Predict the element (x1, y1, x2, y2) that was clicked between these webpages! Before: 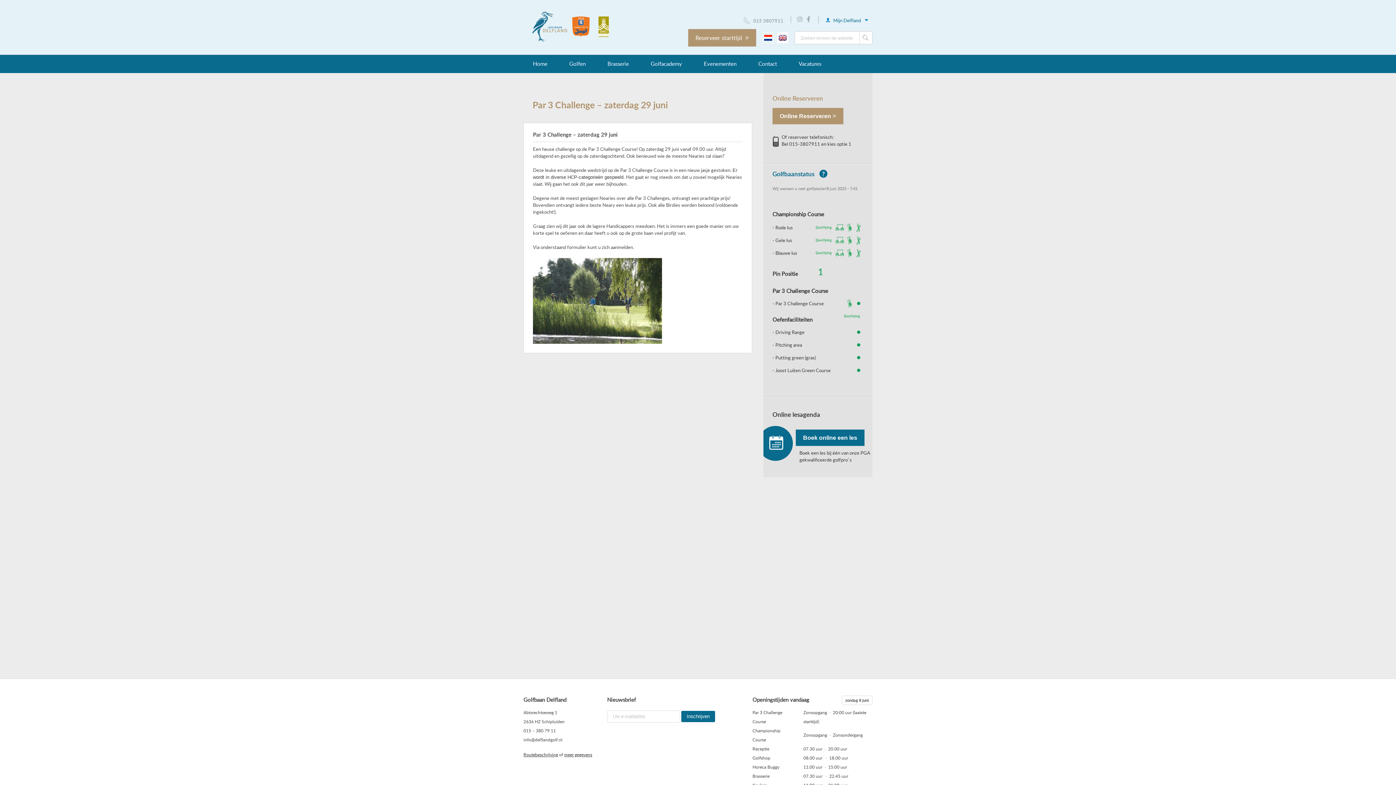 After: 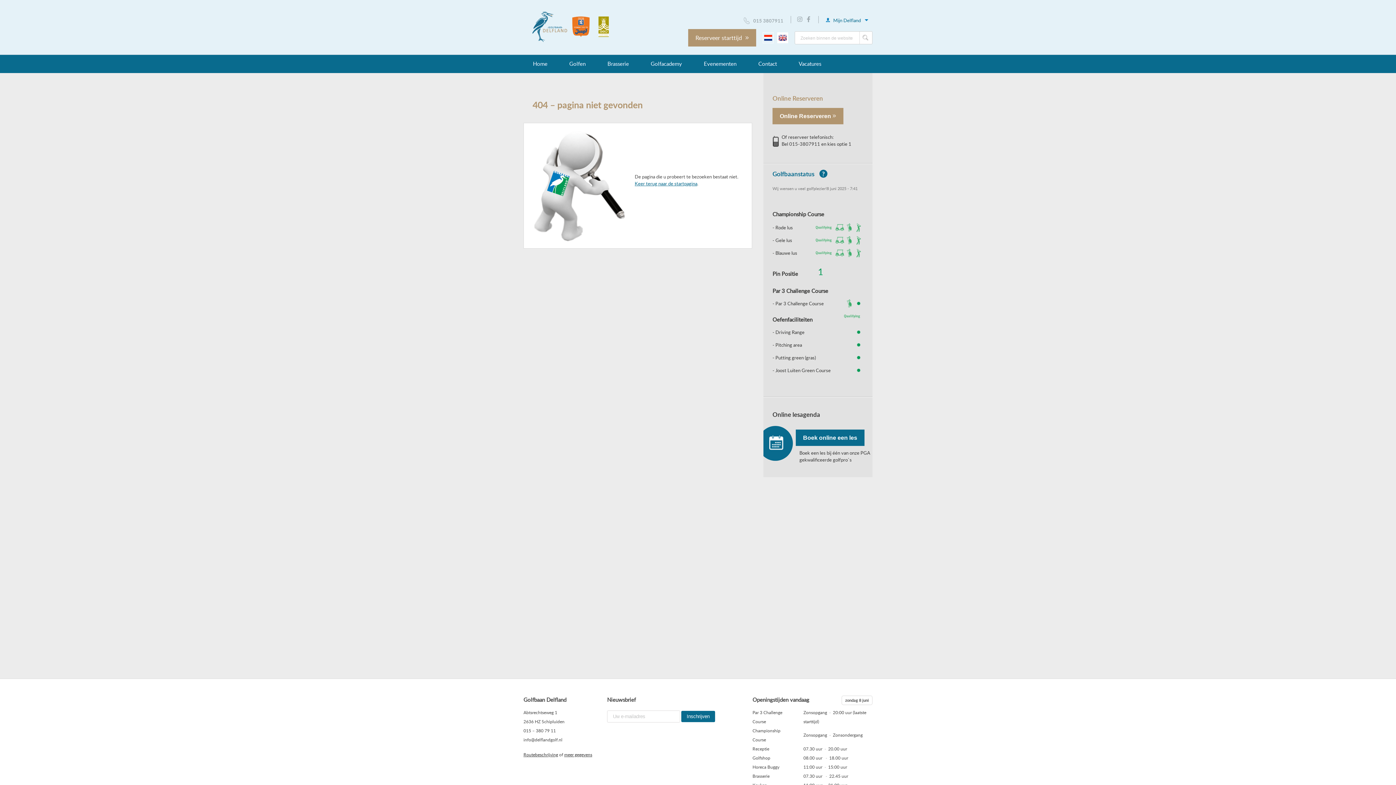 Action: bbox: (693, 54, 747, 73) label: Evenementen